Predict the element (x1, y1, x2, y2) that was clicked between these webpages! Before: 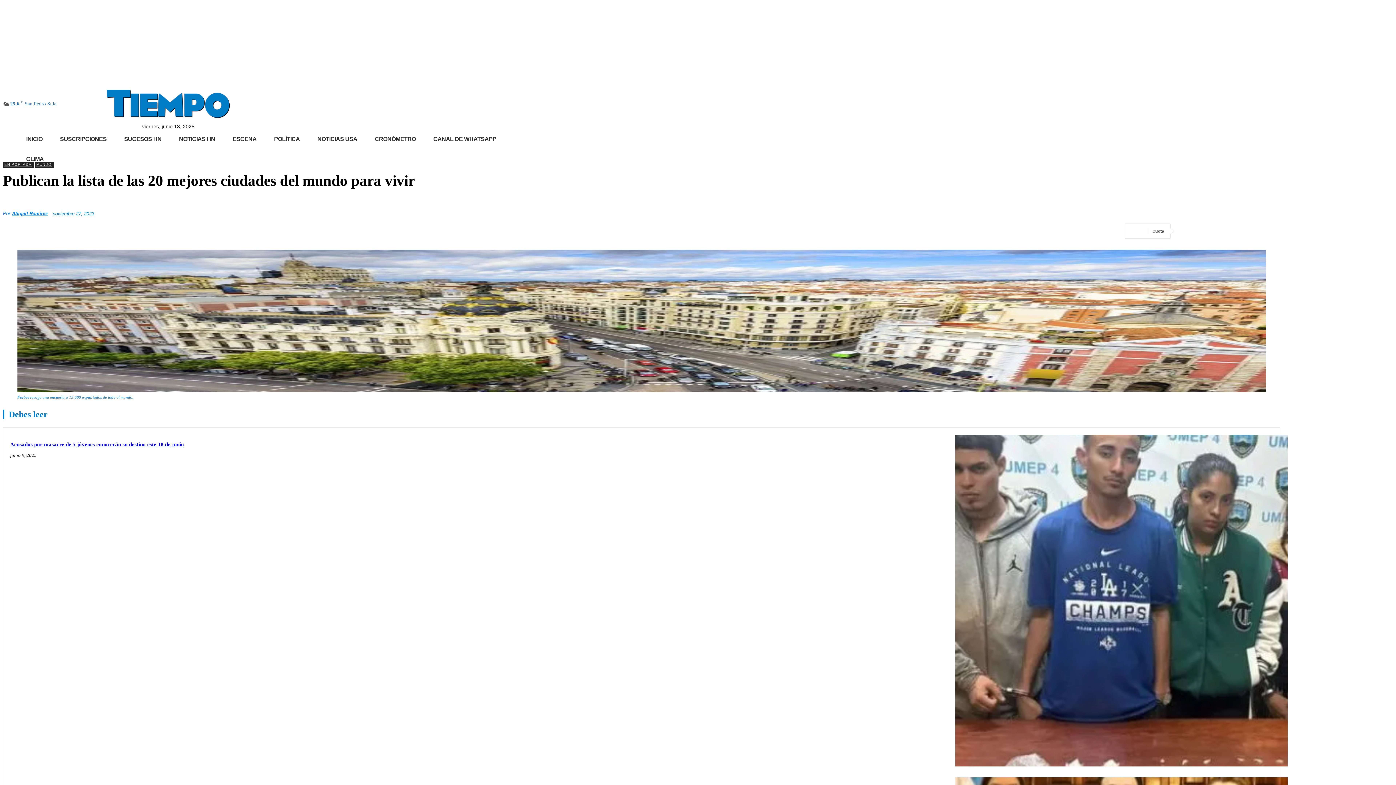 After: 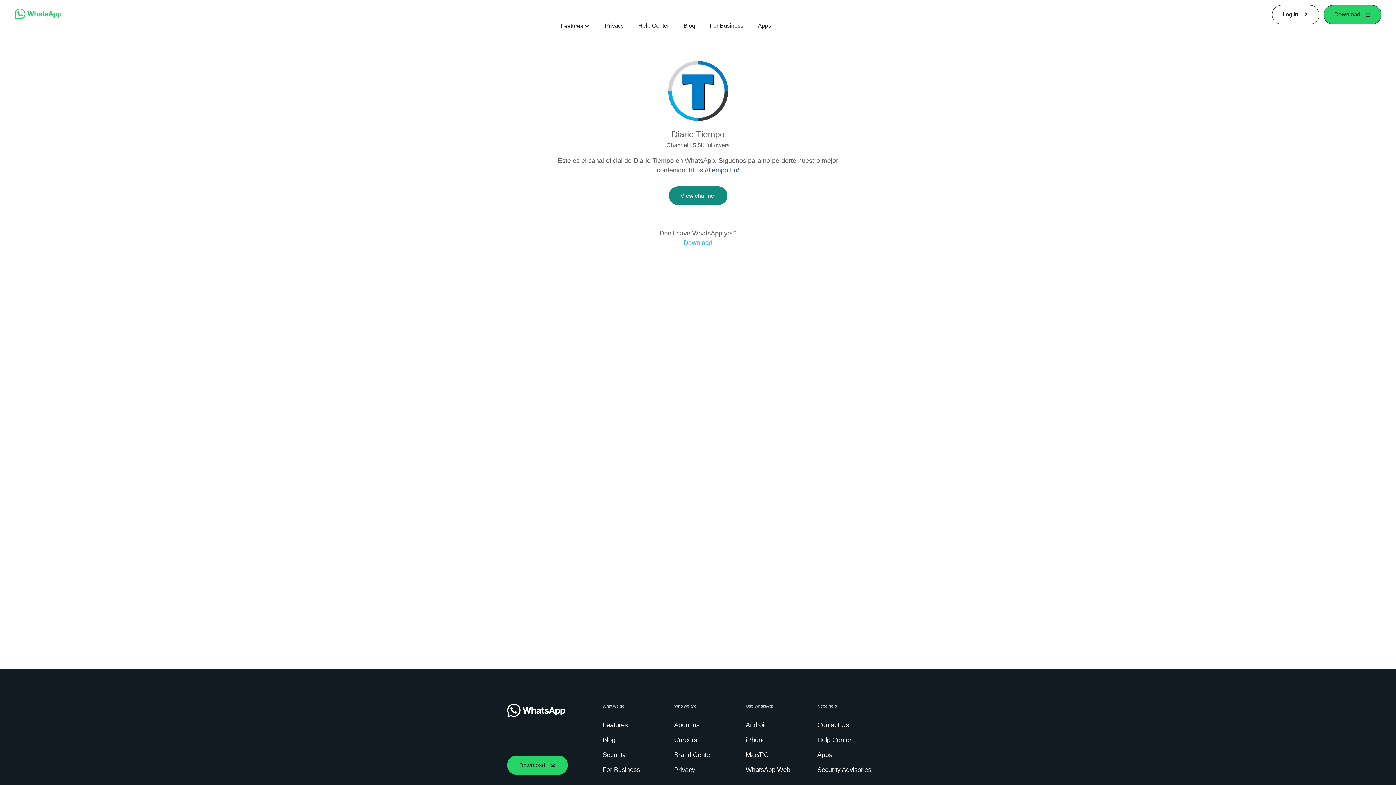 Action: bbox: (261, 98, 274, 112)